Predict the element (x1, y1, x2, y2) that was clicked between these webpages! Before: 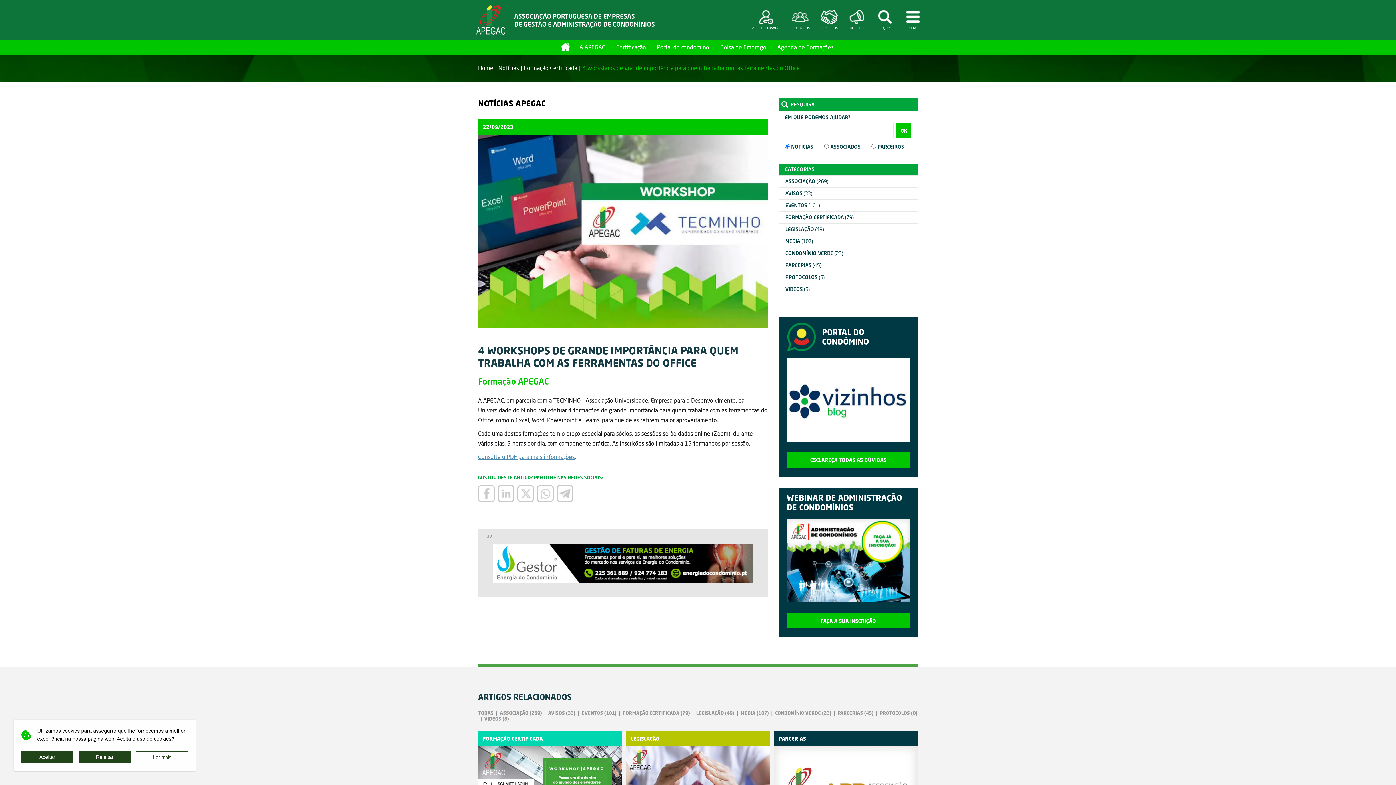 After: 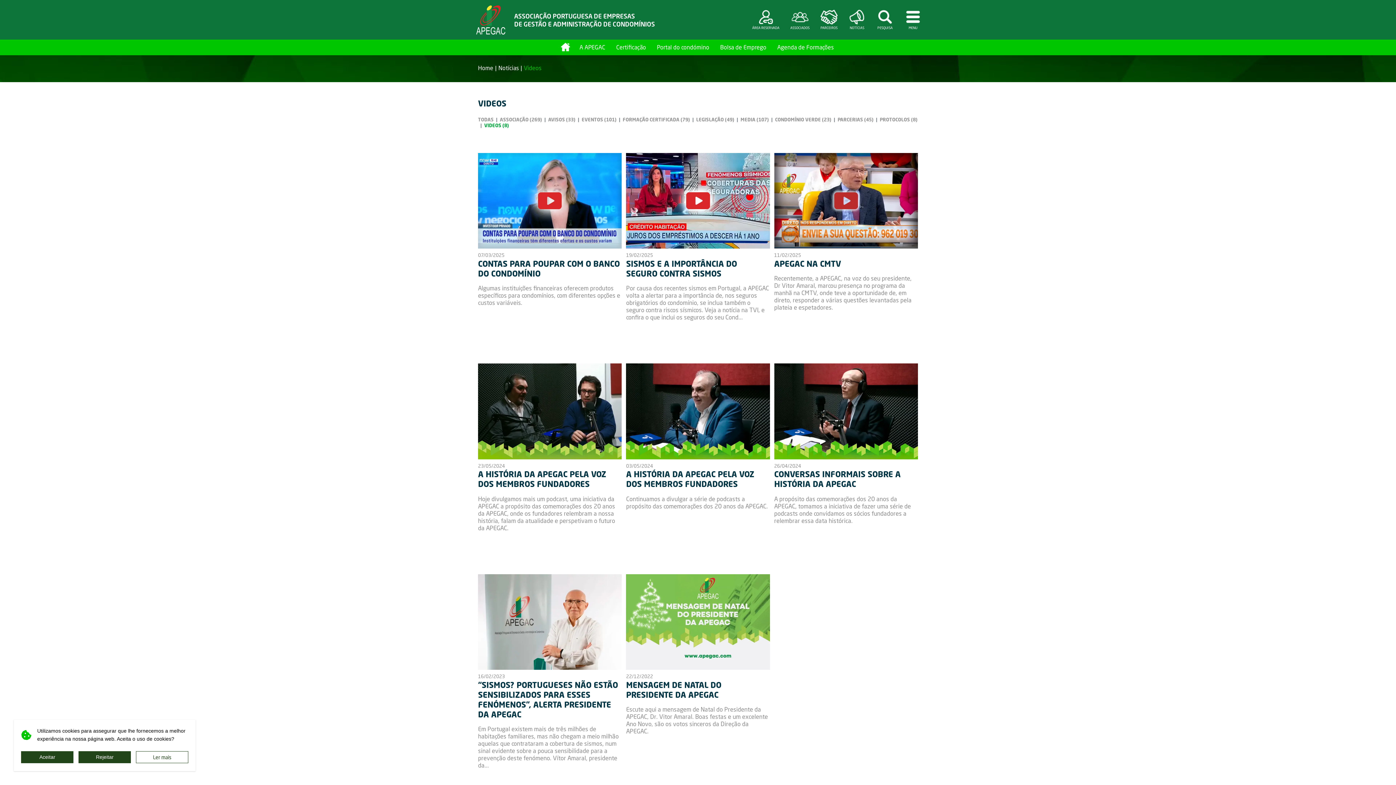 Action: bbox: (779, 283, 917, 295) label: VIDEOS (8)